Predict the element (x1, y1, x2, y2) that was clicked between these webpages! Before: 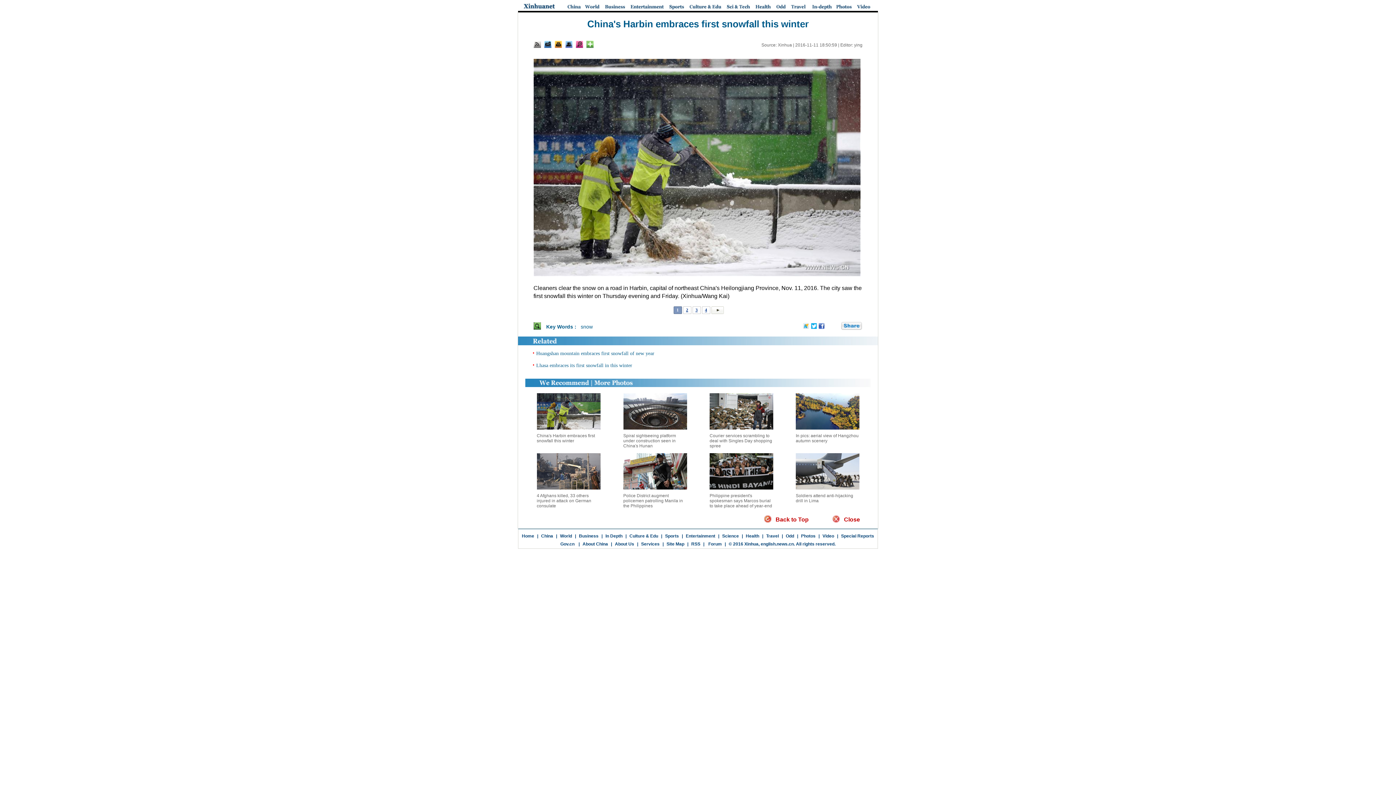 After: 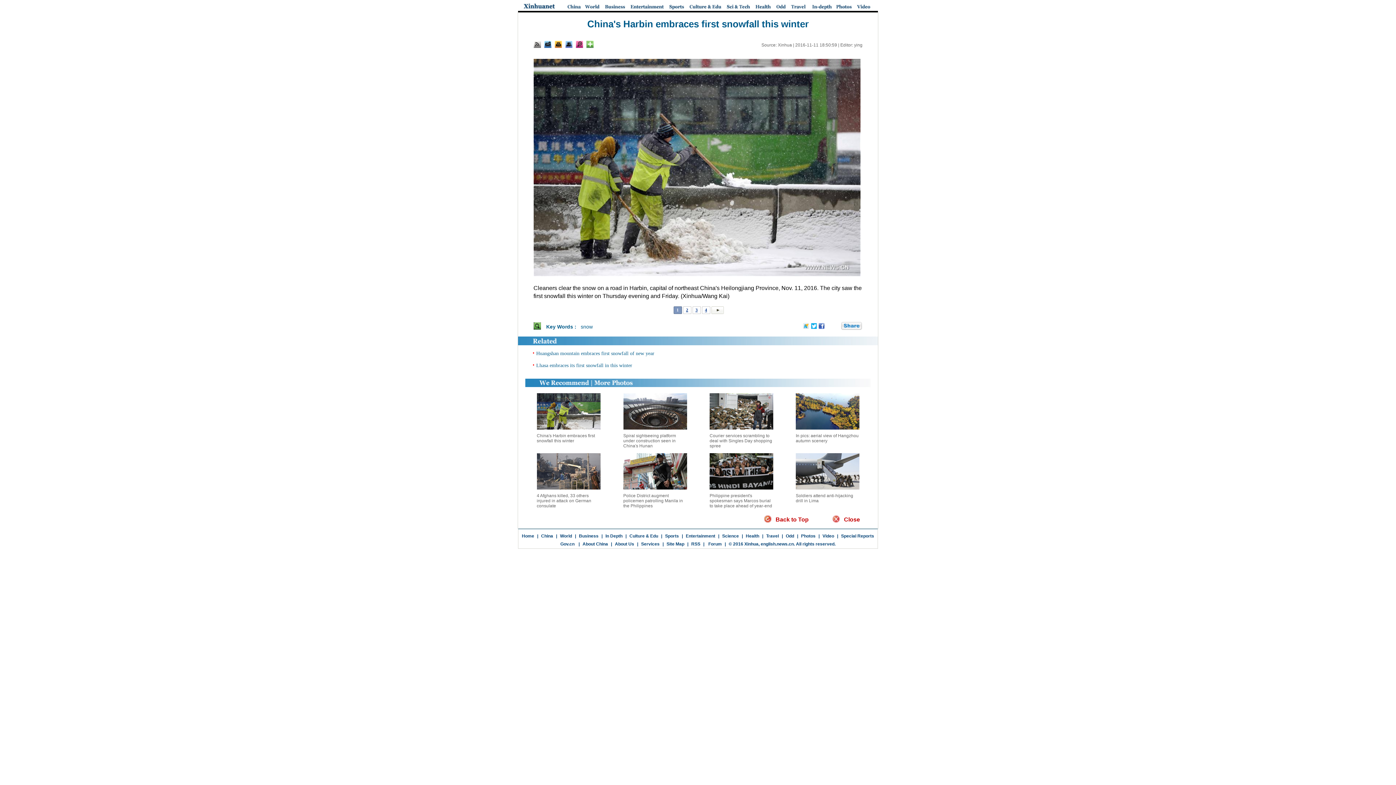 Action: bbox: (709, 428, 773, 433)